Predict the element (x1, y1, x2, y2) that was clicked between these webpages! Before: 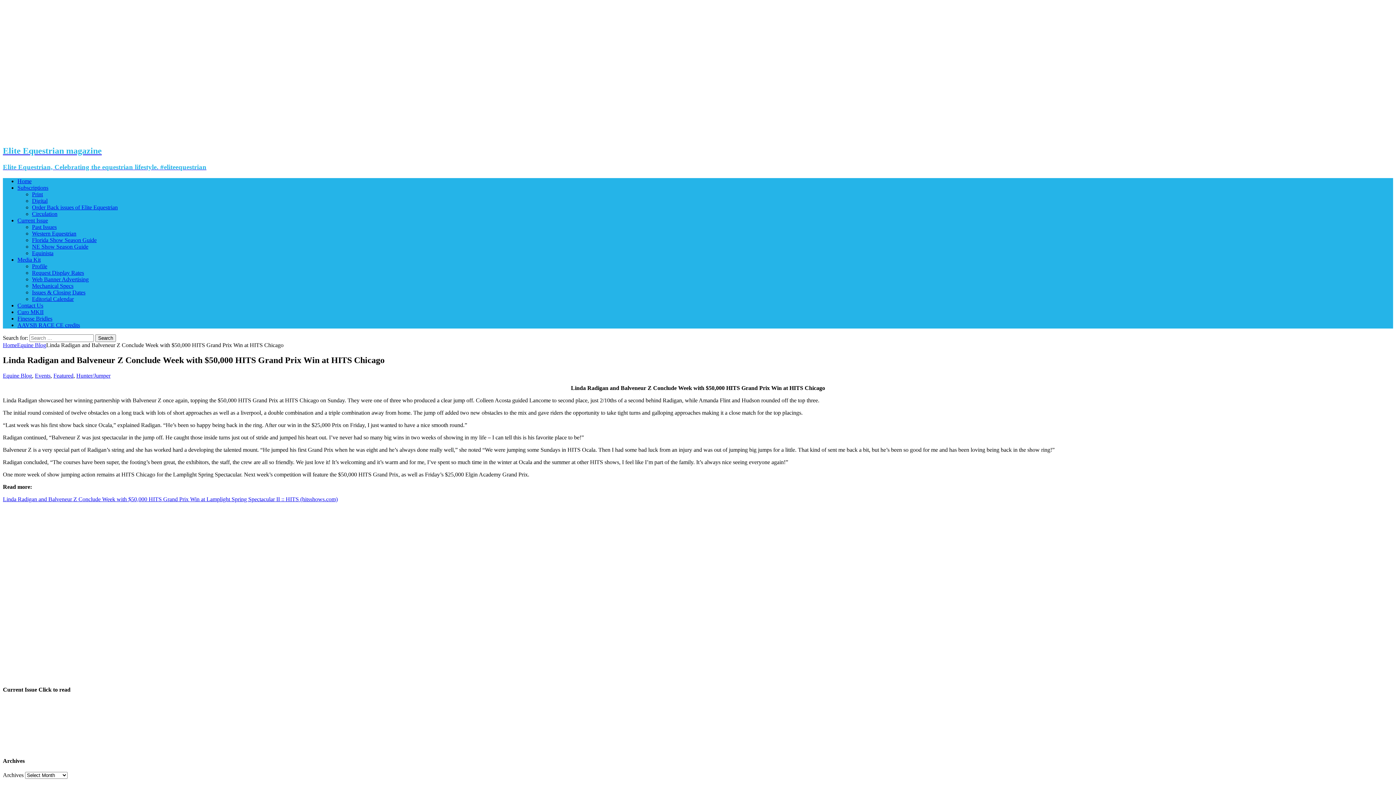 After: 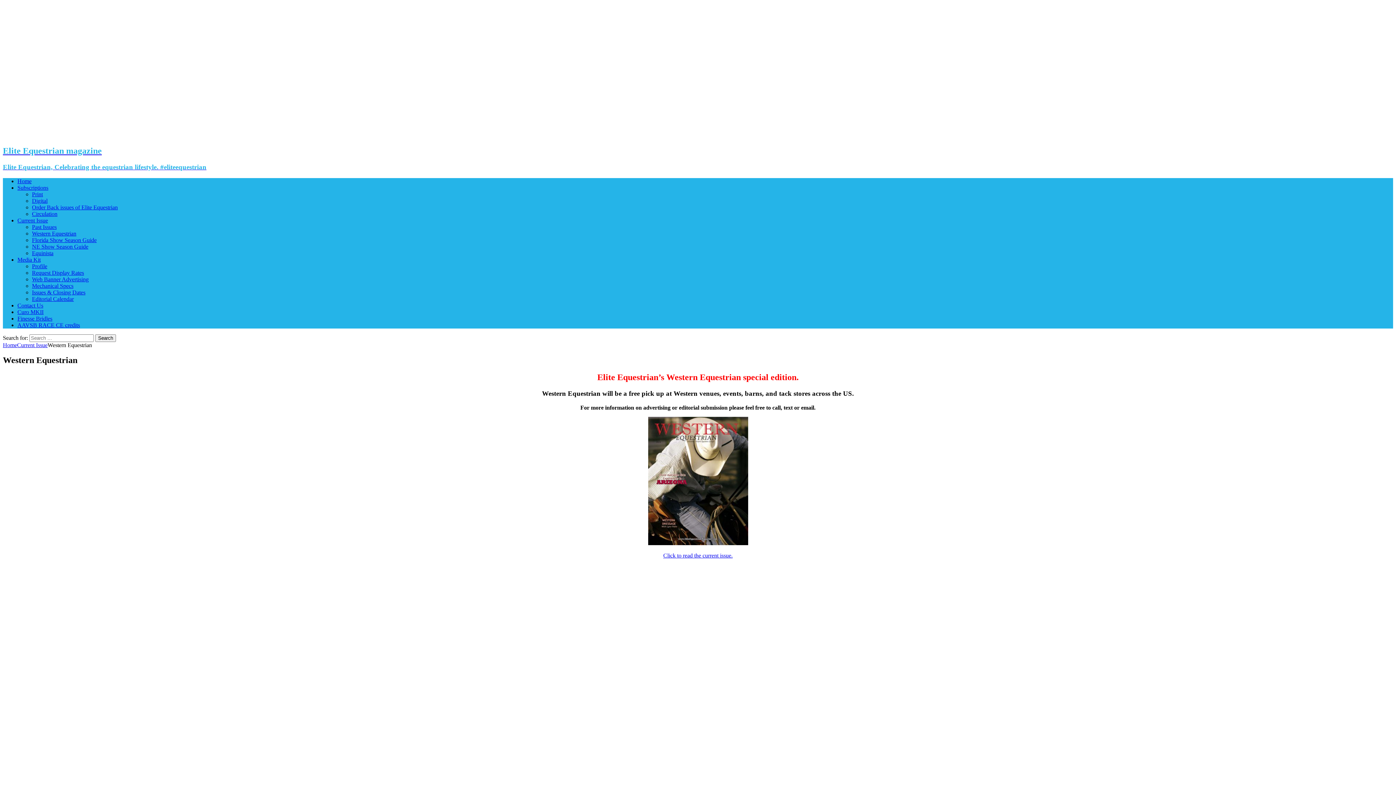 Action: label: Western Equestrian bbox: (32, 230, 76, 236)